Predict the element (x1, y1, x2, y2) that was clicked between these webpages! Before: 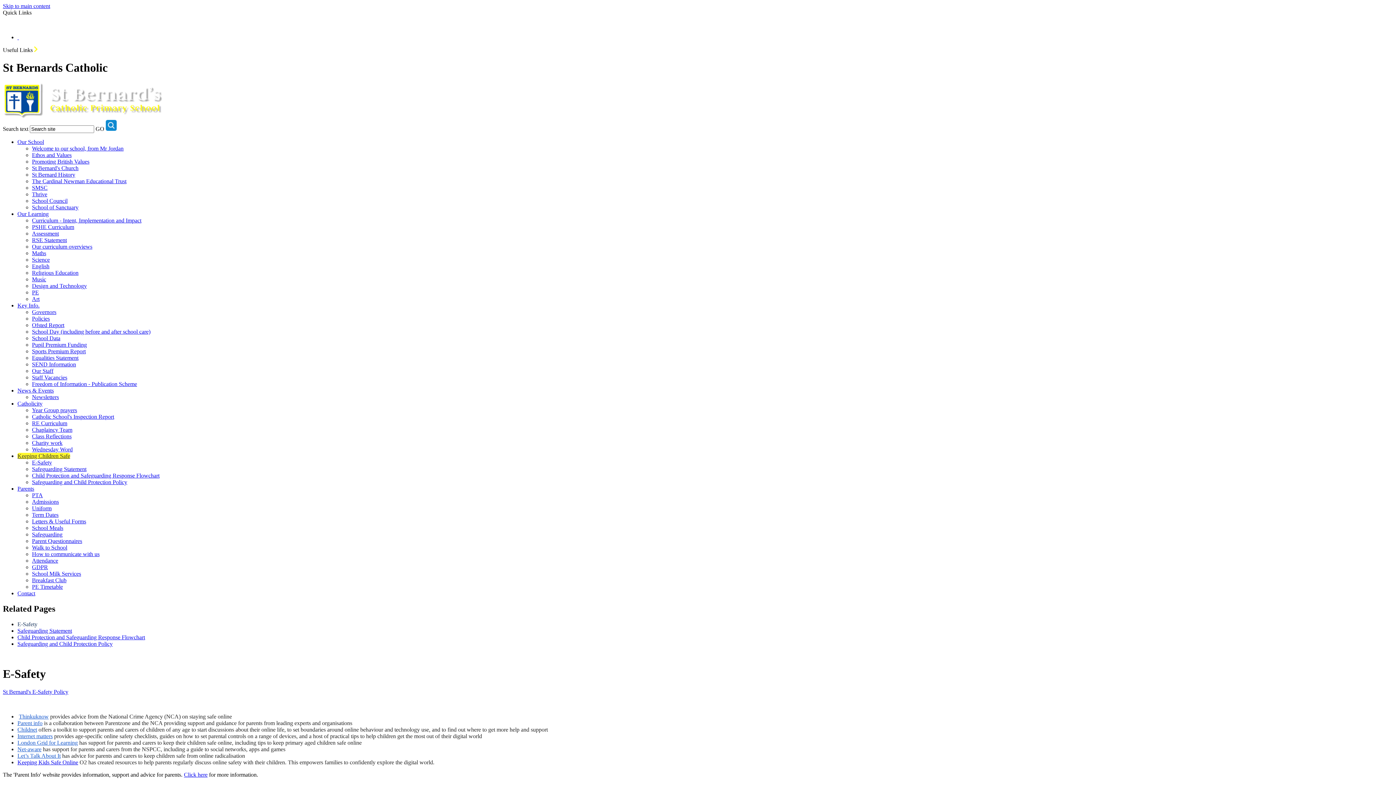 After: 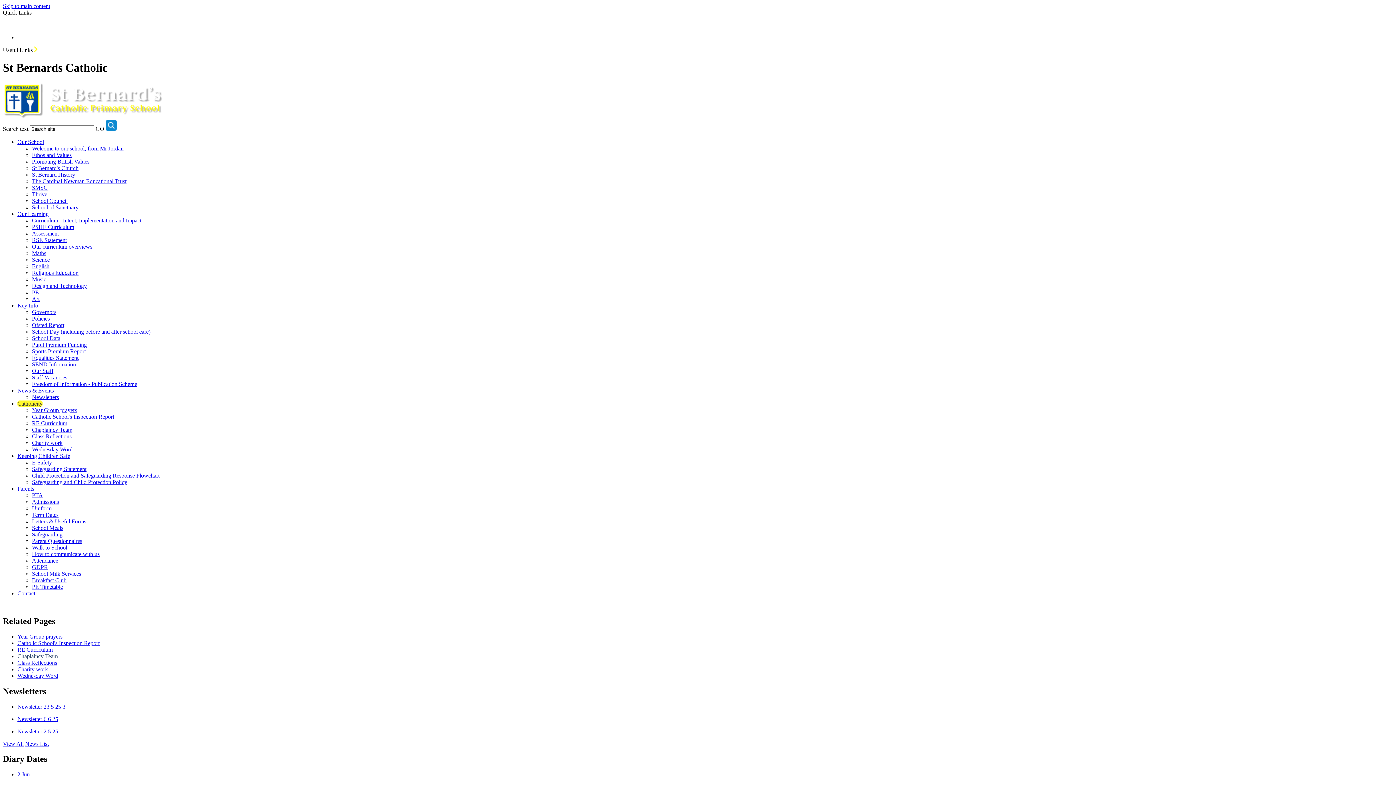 Action: label: Chaplaincy Team bbox: (32, 426, 72, 433)